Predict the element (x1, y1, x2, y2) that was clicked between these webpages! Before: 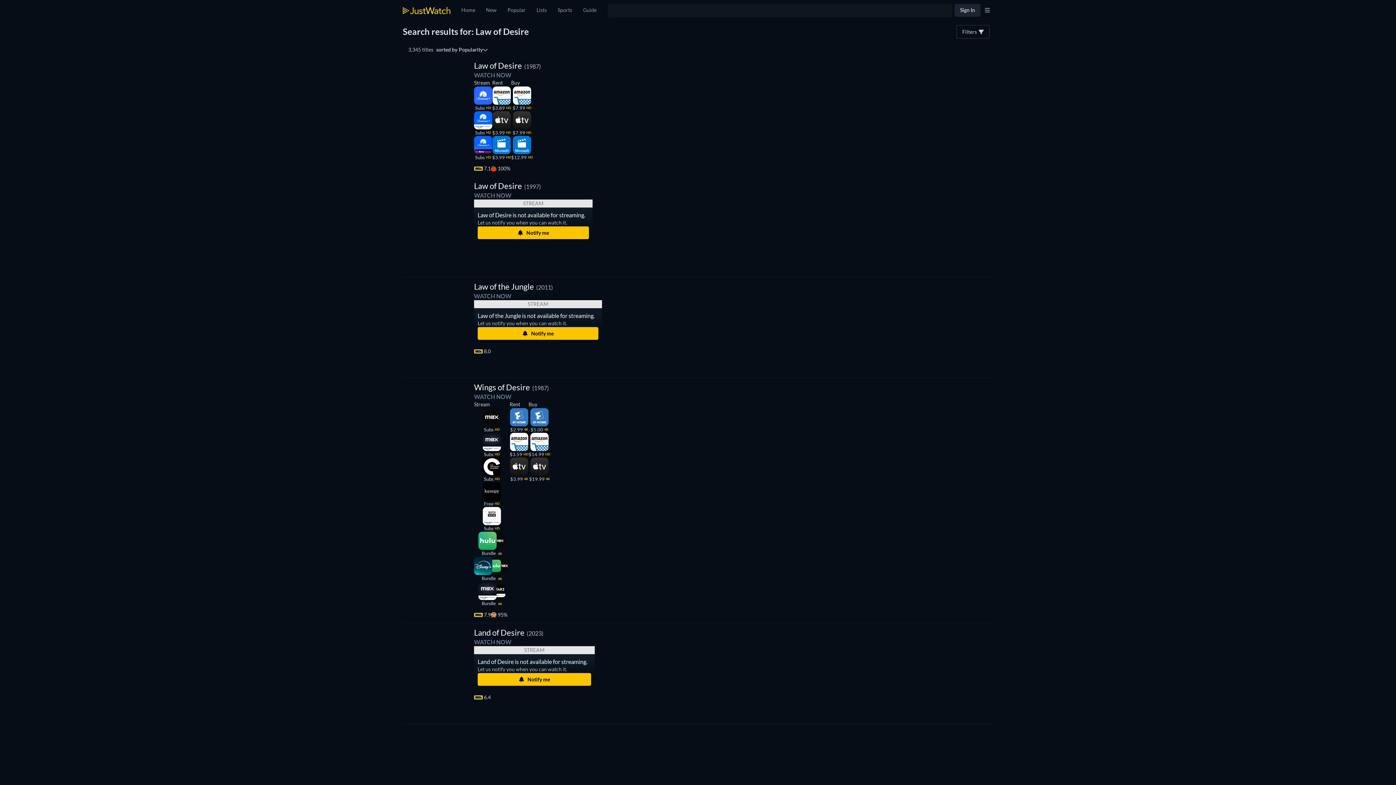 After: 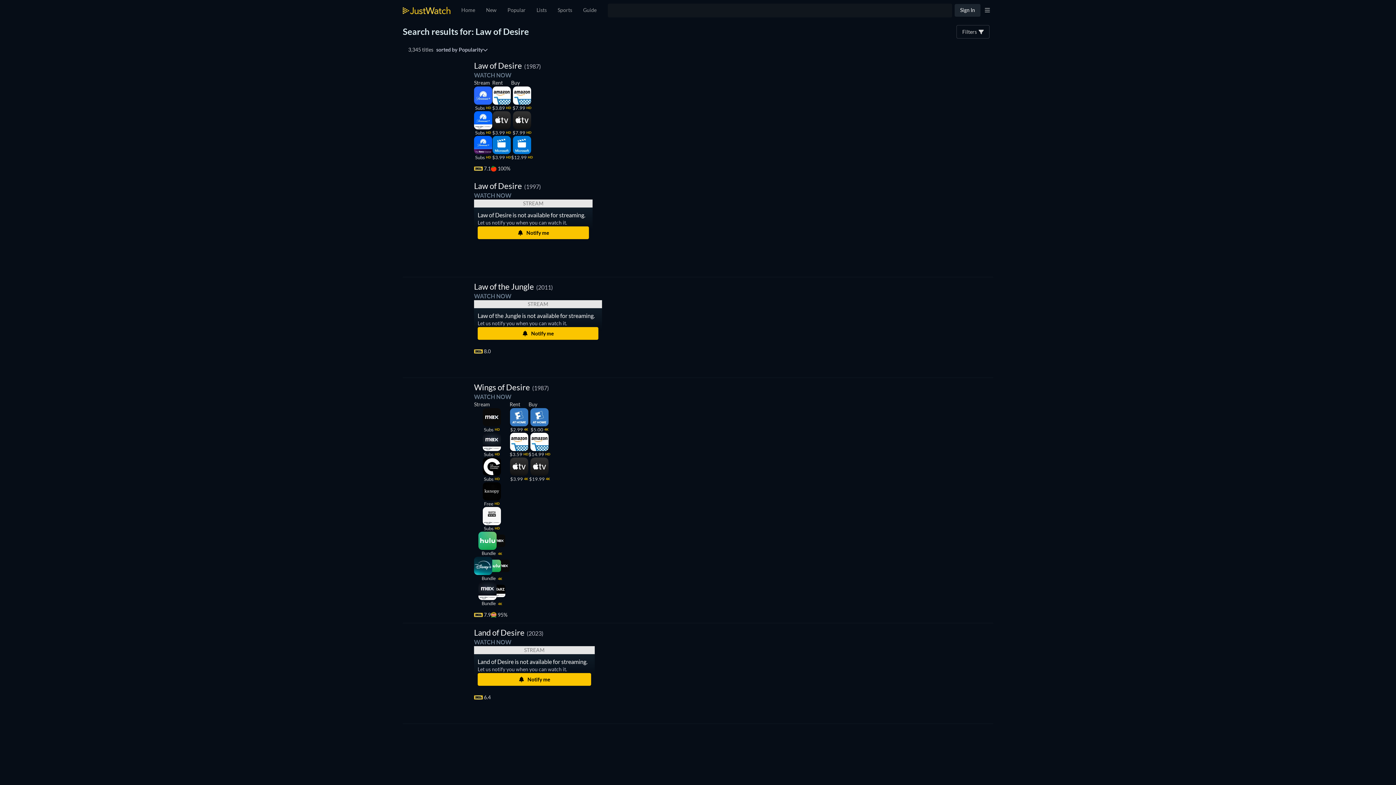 Action: label: Subs
HD bbox: (474, 433, 509, 457)